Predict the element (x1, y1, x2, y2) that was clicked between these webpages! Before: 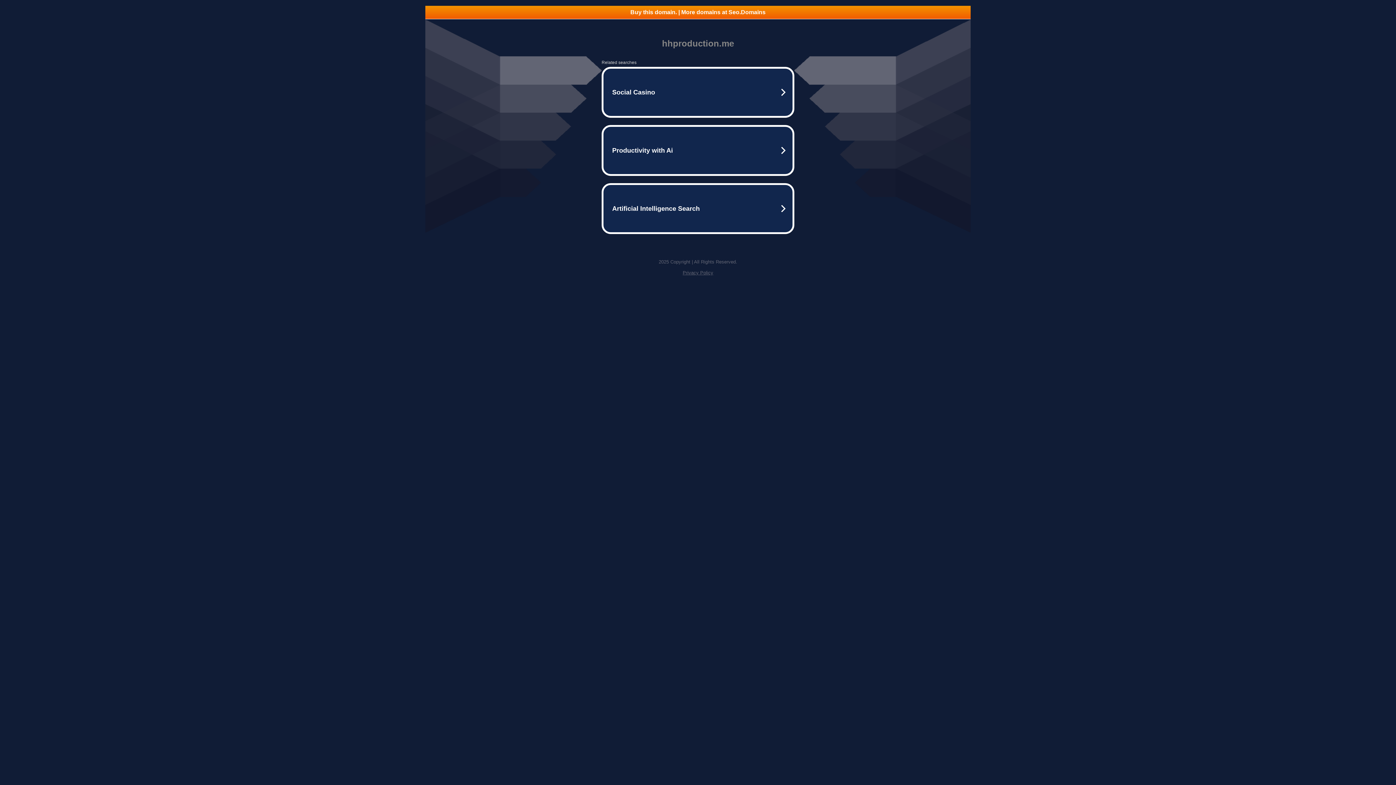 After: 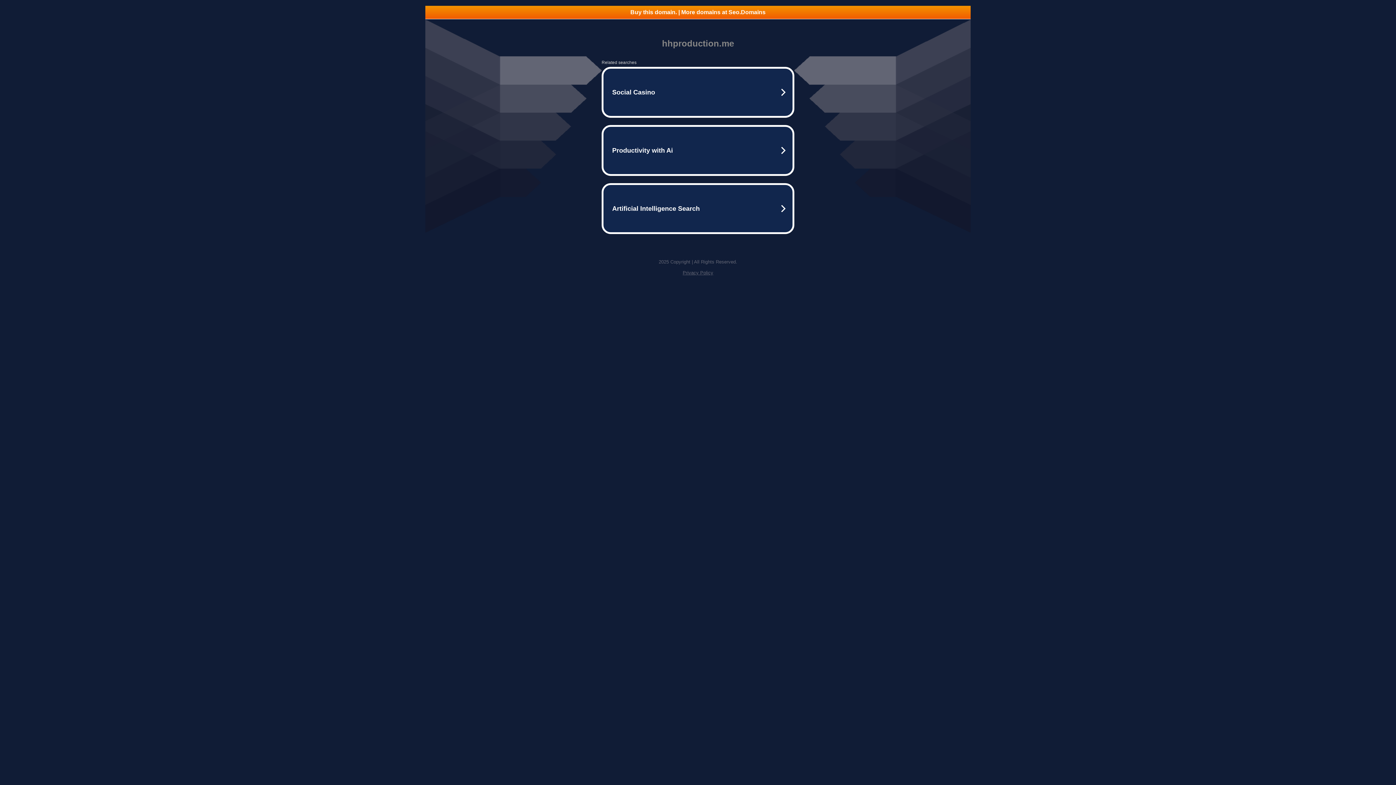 Action: bbox: (682, 270, 713, 275) label: Privacy Policy